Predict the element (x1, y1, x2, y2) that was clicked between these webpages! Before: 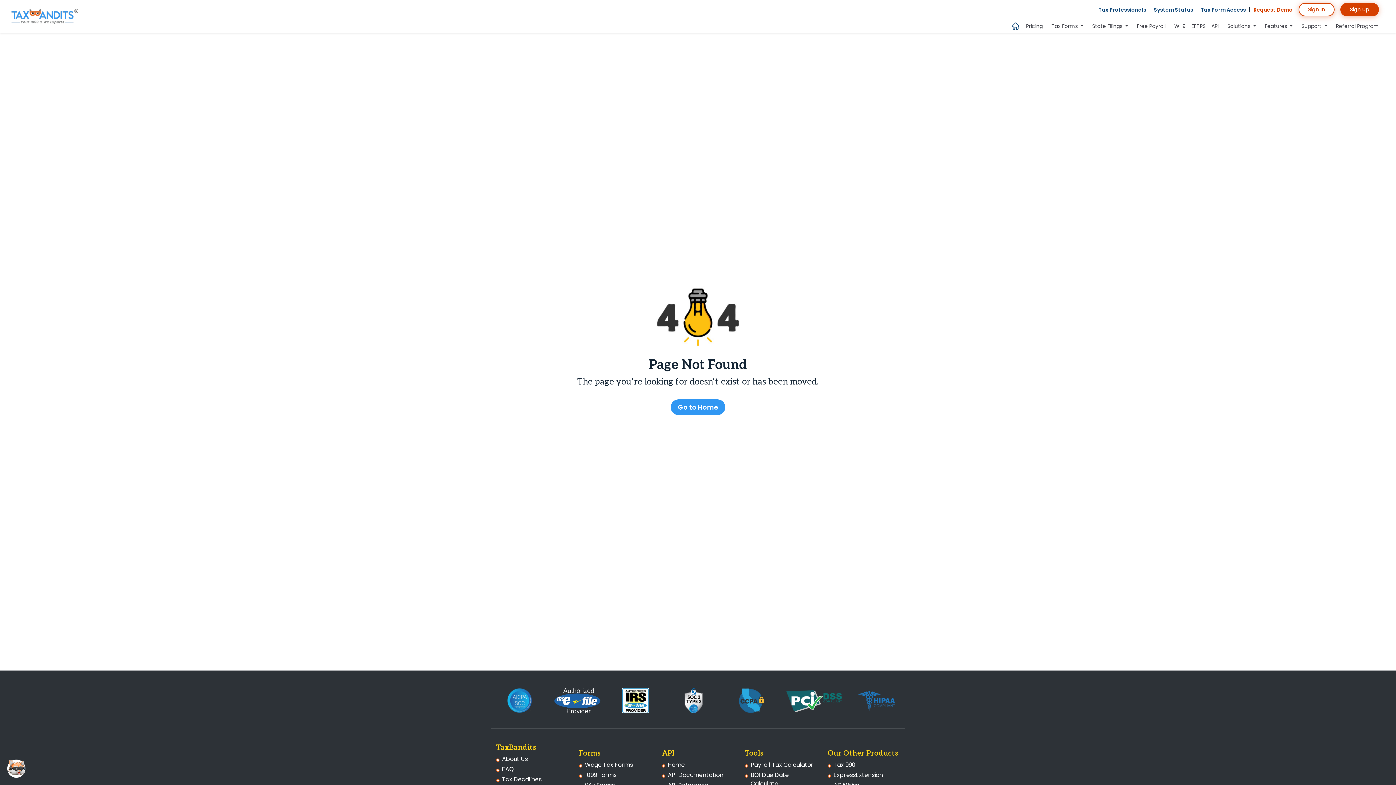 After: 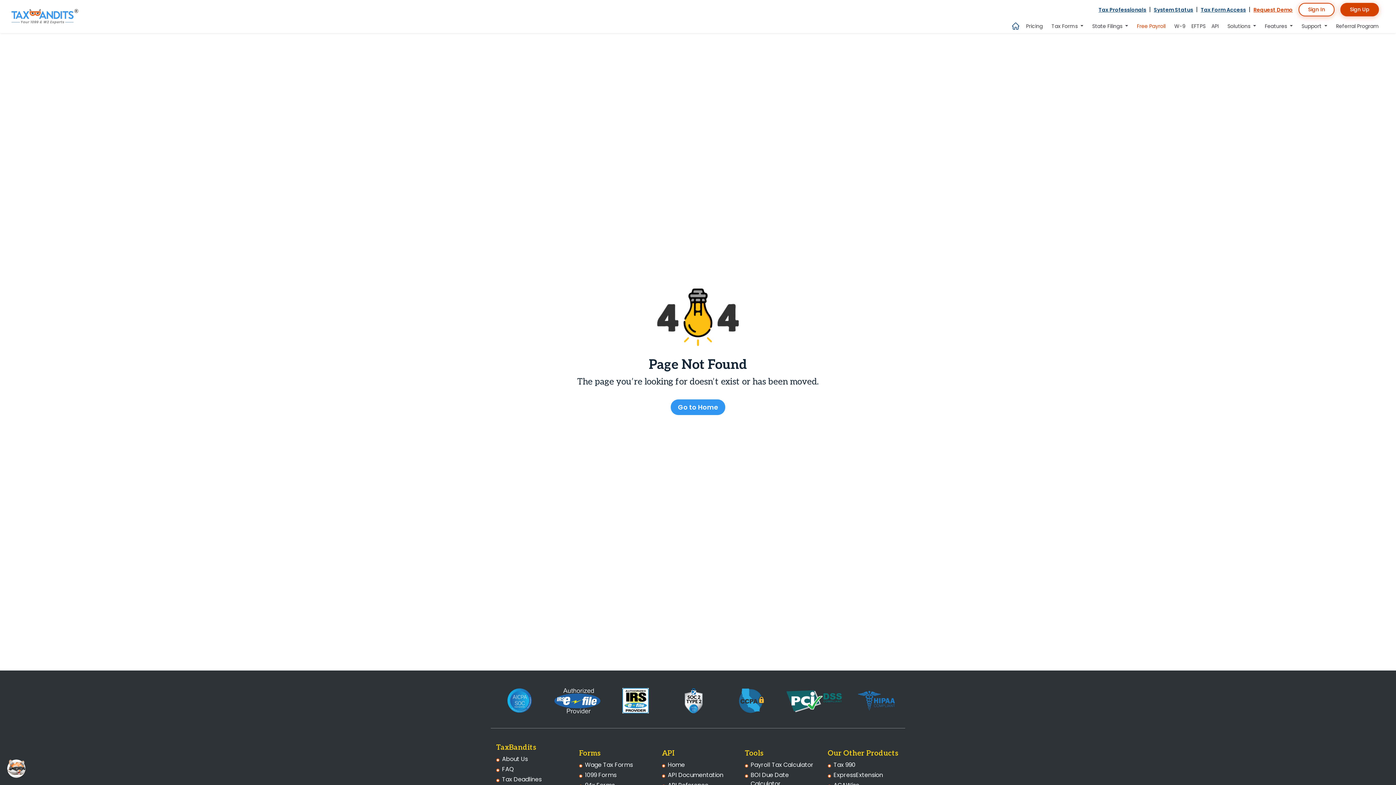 Action: label: Free Payroll bbox: (1134, 19, 1168, 33)